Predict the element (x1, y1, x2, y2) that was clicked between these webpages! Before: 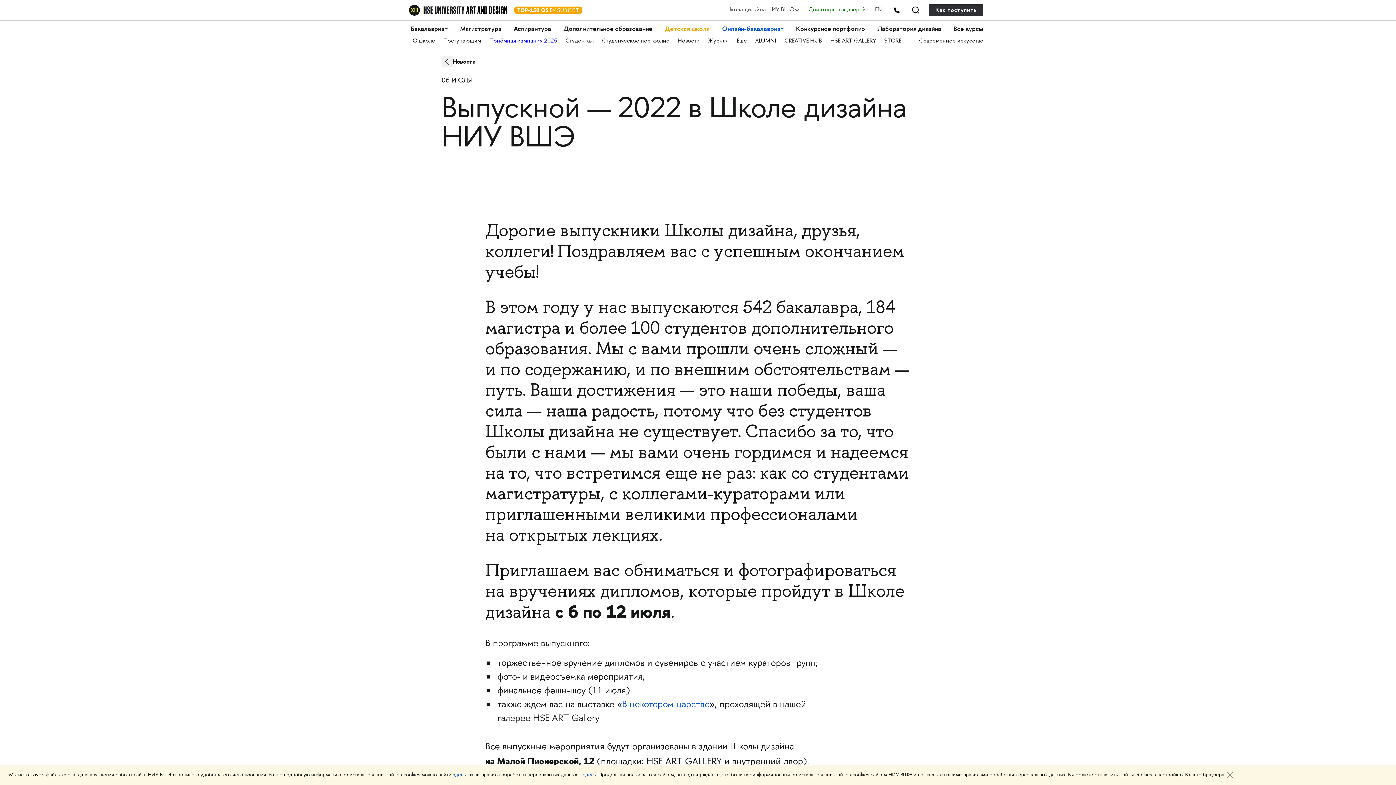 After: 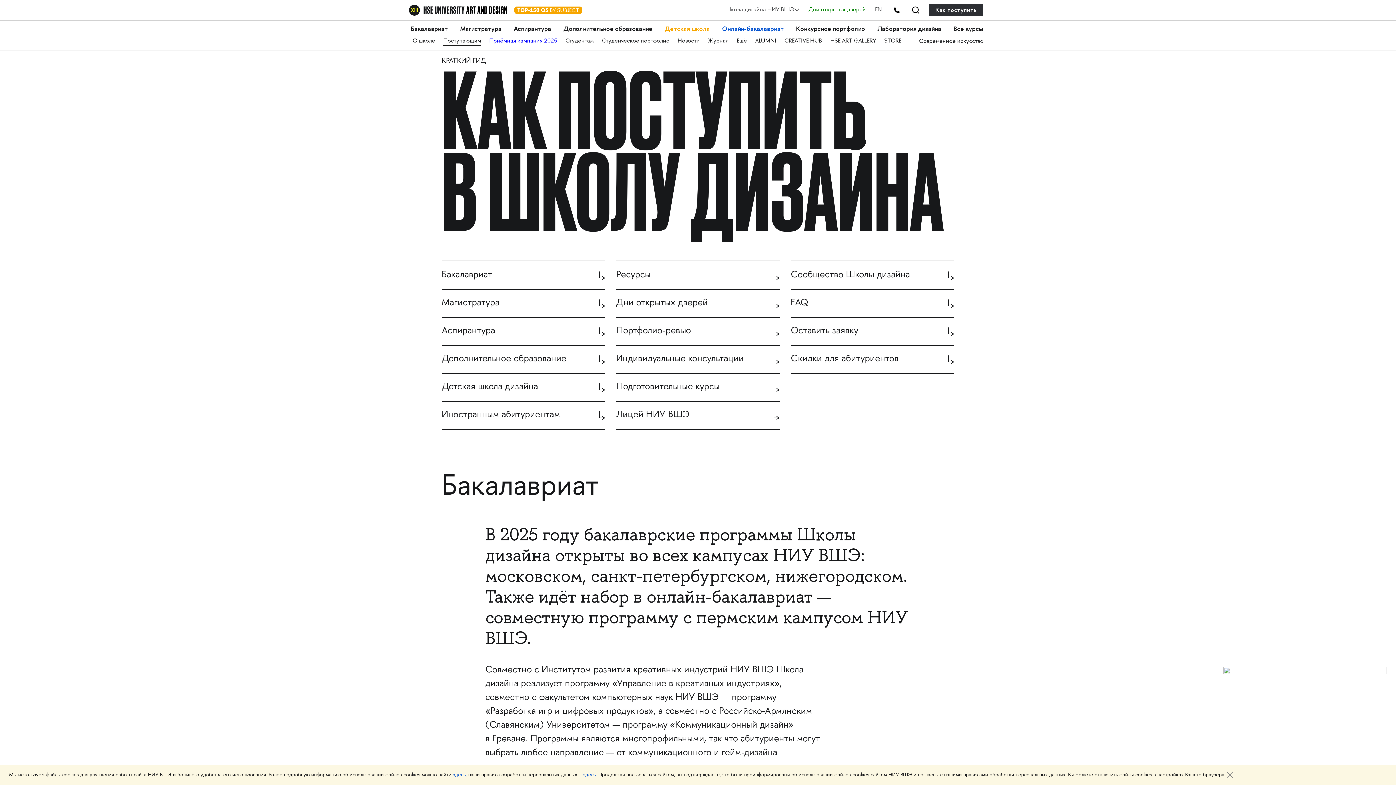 Action: label: Поступающим bbox: (443, 37, 481, 45)